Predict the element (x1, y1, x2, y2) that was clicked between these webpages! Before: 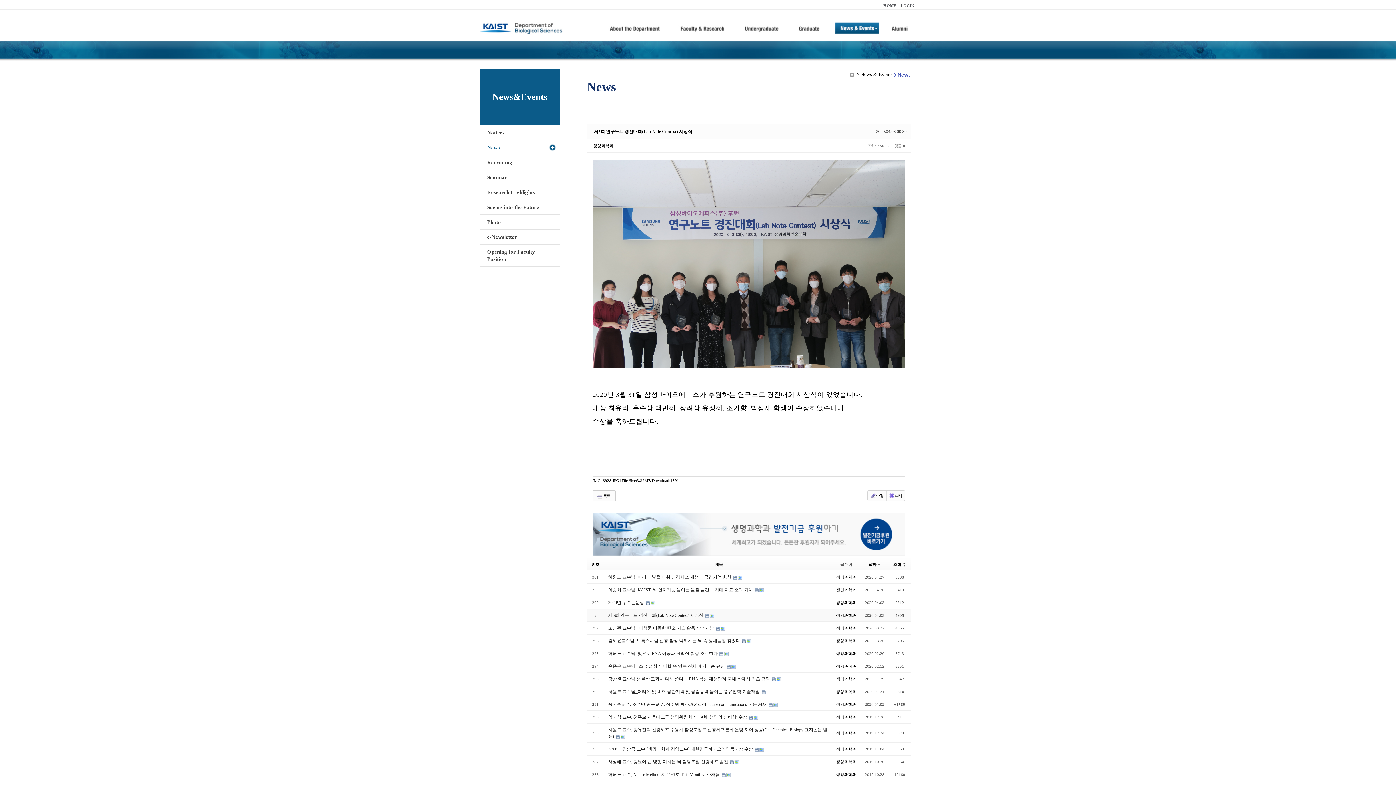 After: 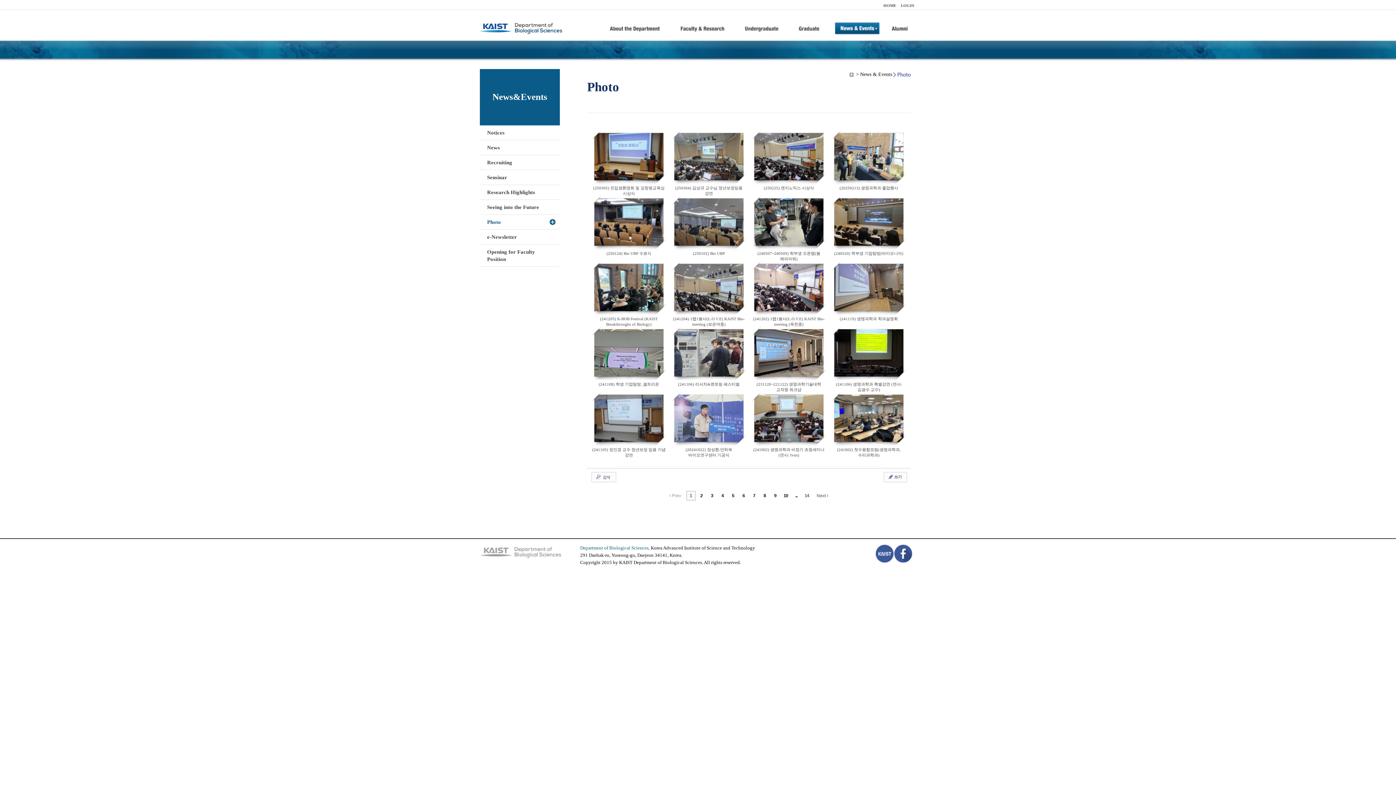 Action: bbox: (480, 214, 560, 229) label: Photo